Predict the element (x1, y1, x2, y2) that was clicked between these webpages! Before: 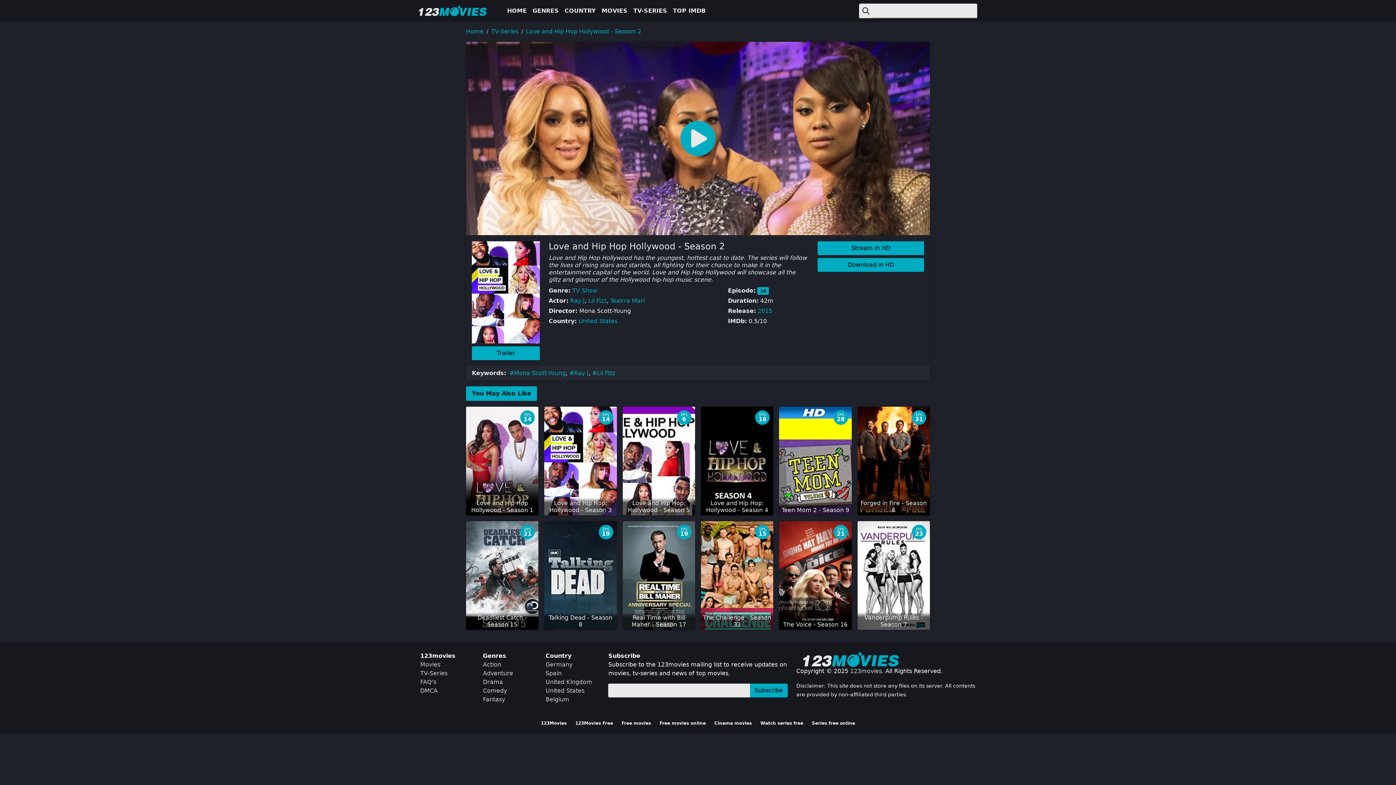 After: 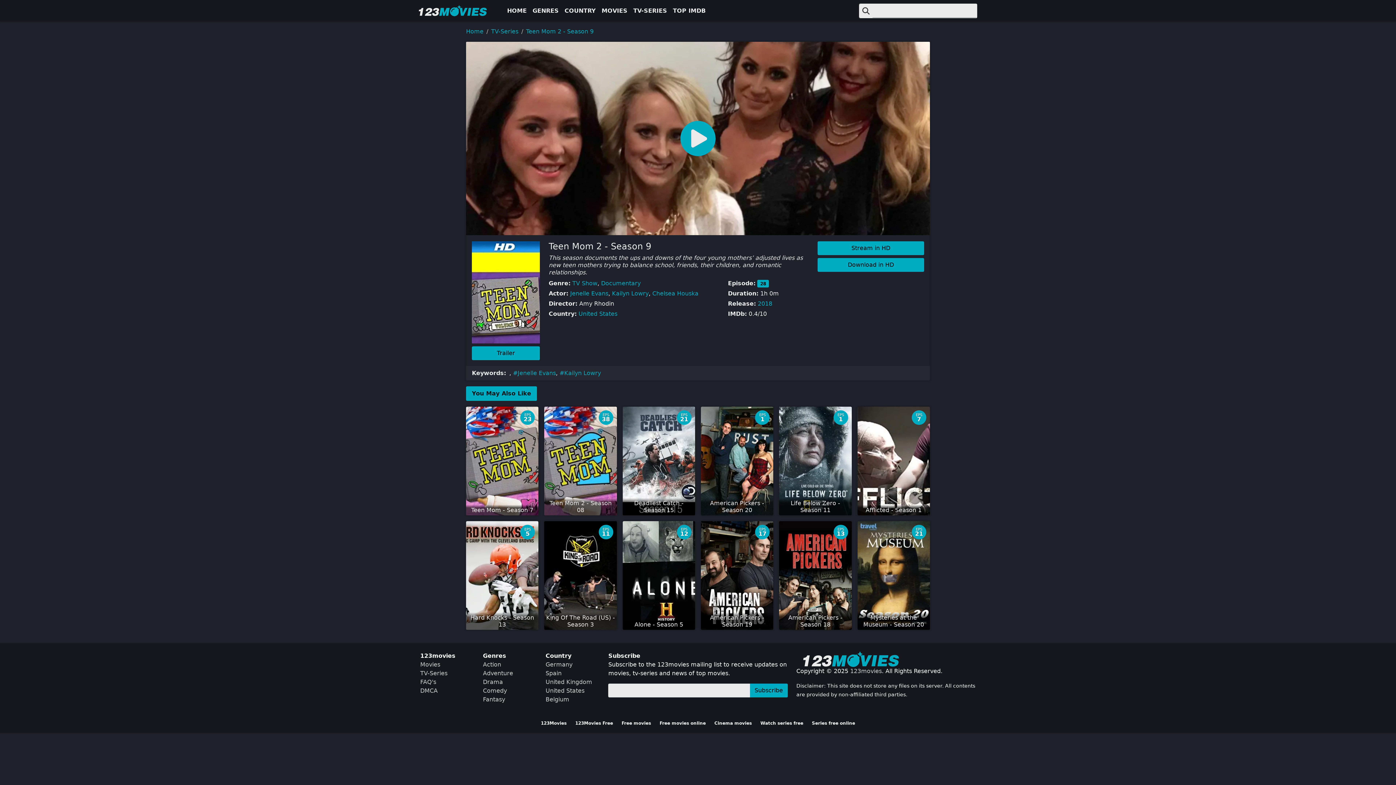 Action: label: Teen Mom 2 - Season 9
EPS
28 bbox: (779, 406, 851, 515)